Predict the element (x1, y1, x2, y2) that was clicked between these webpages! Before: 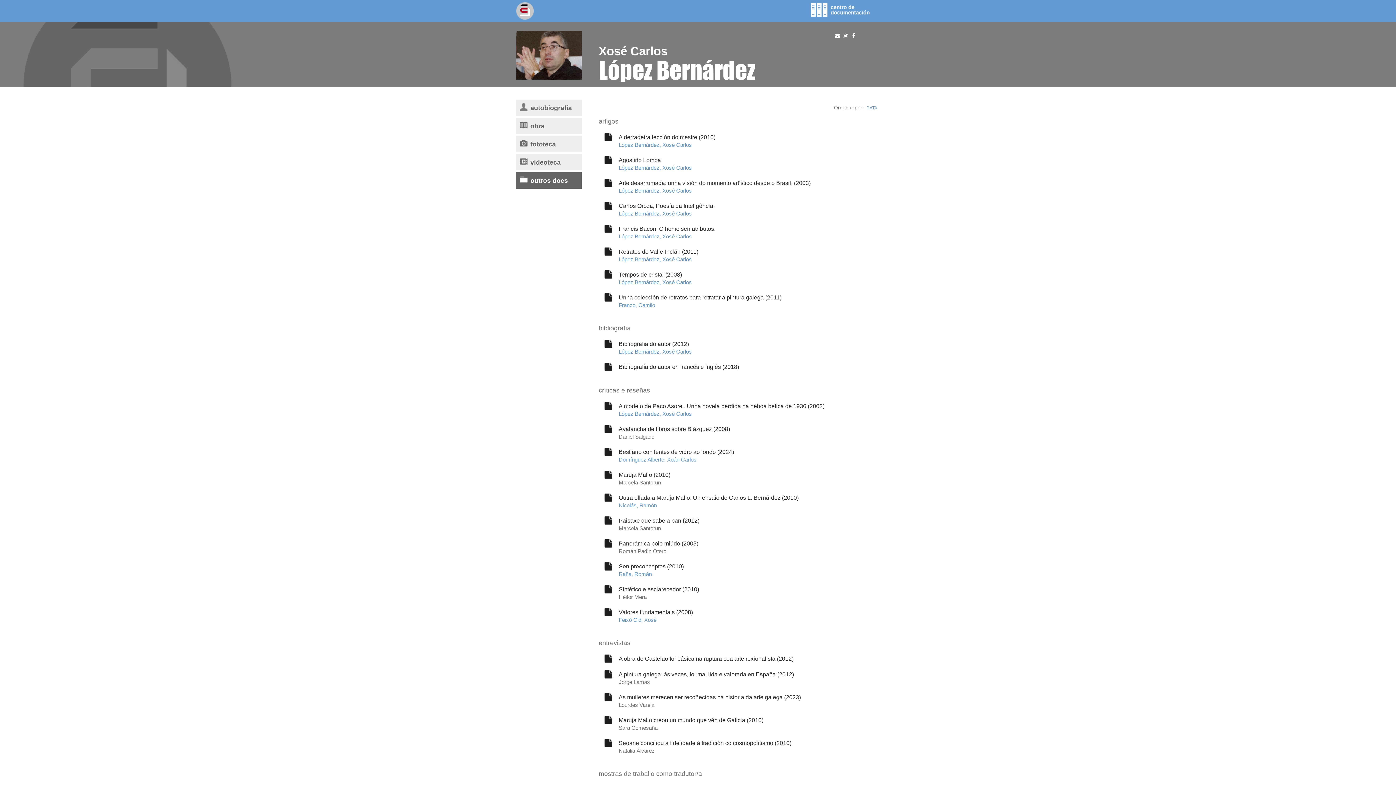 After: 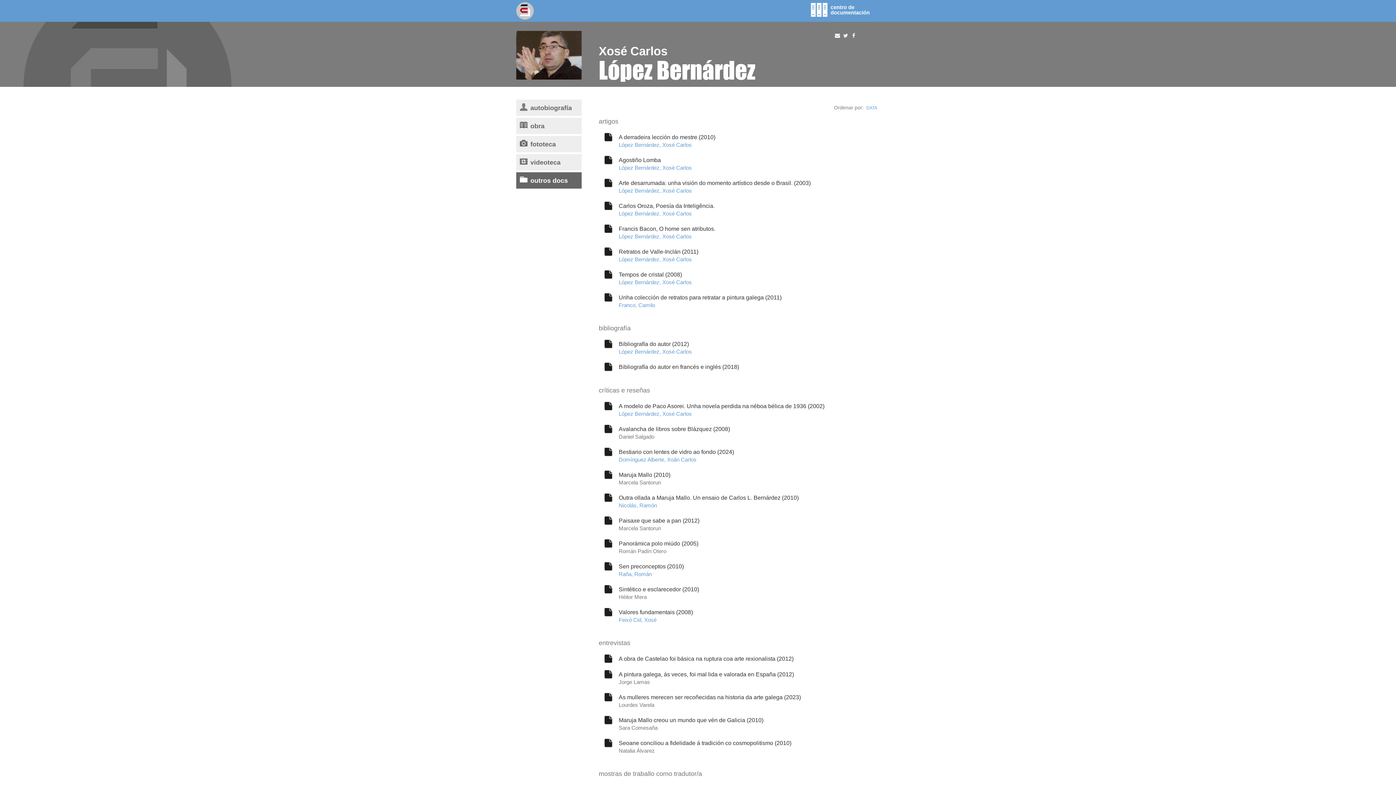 Action: label: Francis Bacon, O home sen atributos. bbox: (618, 225, 715, 232)